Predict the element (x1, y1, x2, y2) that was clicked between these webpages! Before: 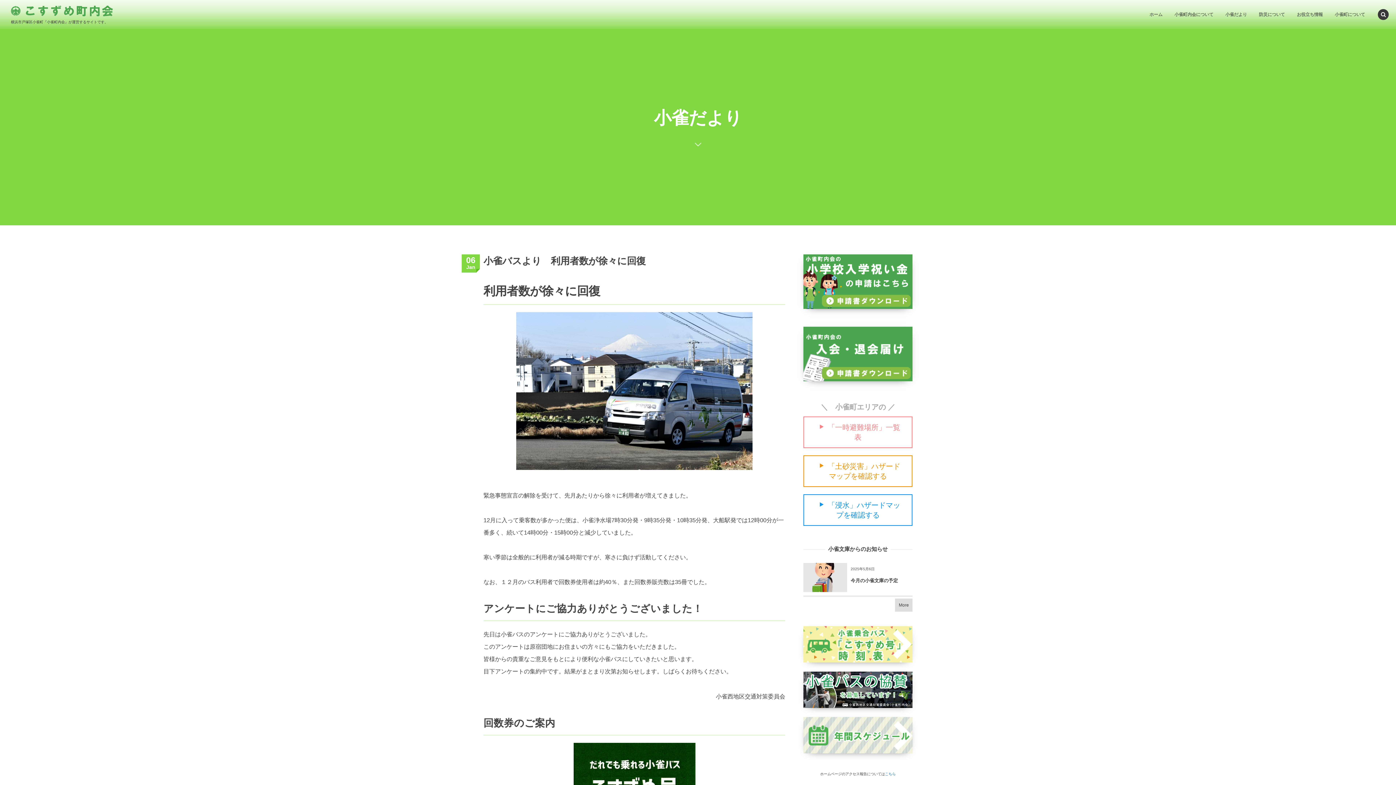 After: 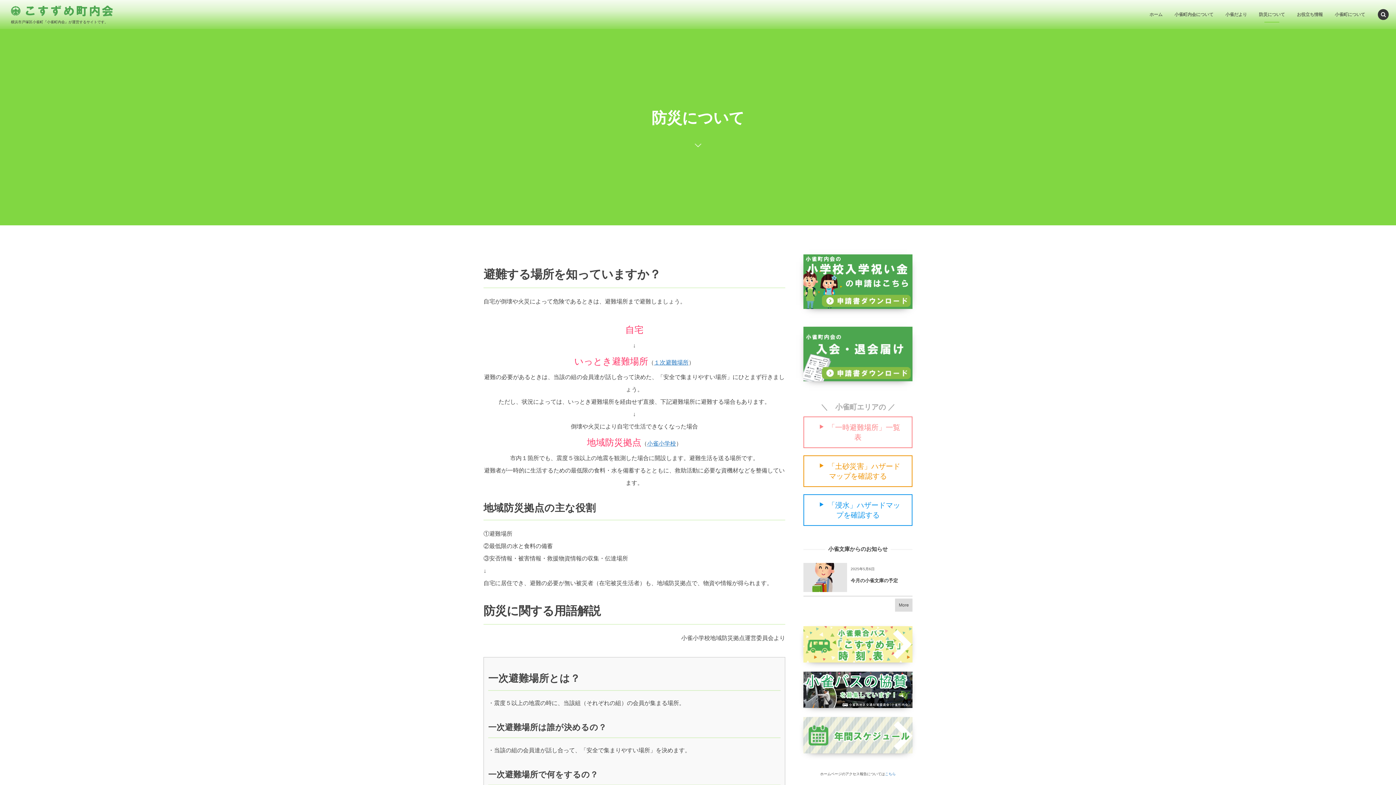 Action: bbox: (1253, 0, 1290, 29) label: 防災について